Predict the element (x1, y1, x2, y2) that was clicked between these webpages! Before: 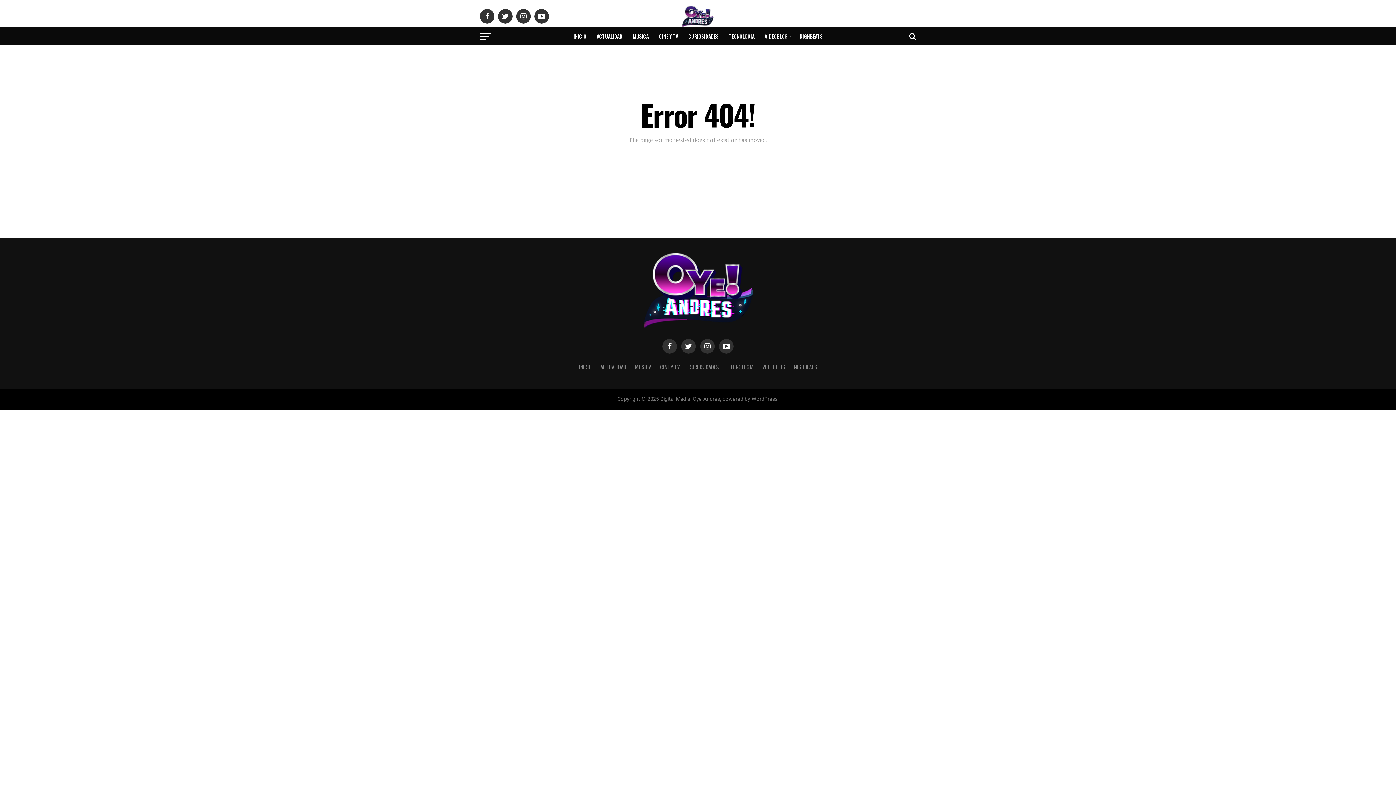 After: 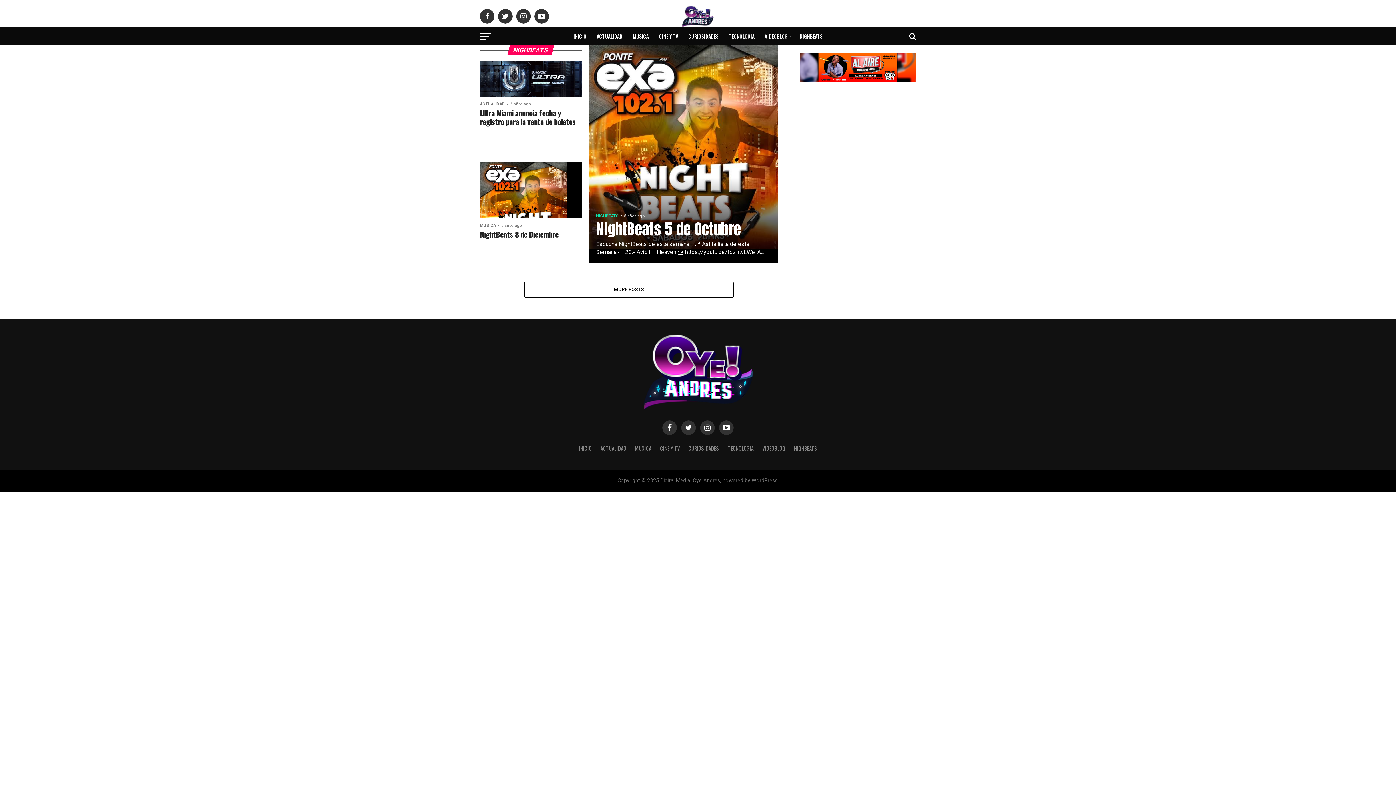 Action: label: NIGHBEATS bbox: (795, 27, 827, 45)